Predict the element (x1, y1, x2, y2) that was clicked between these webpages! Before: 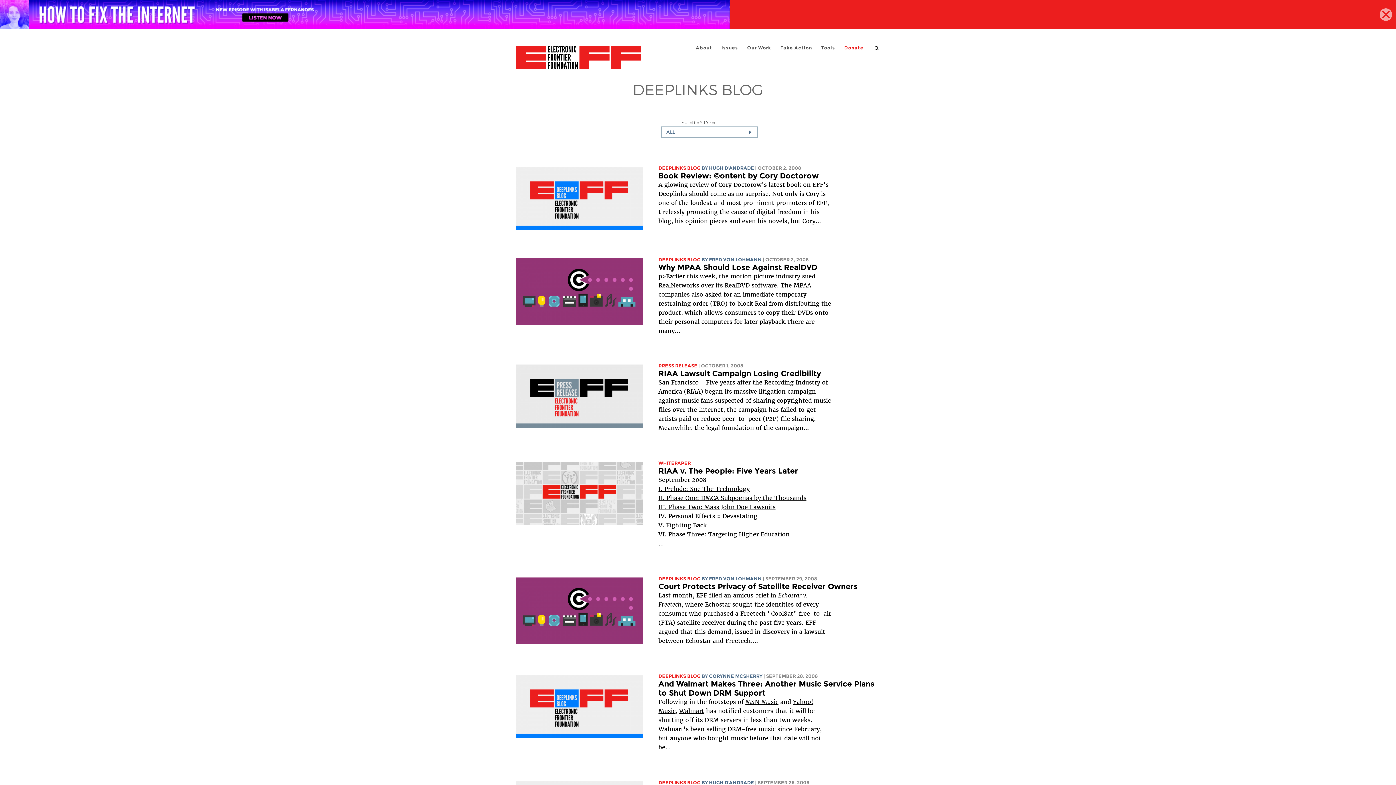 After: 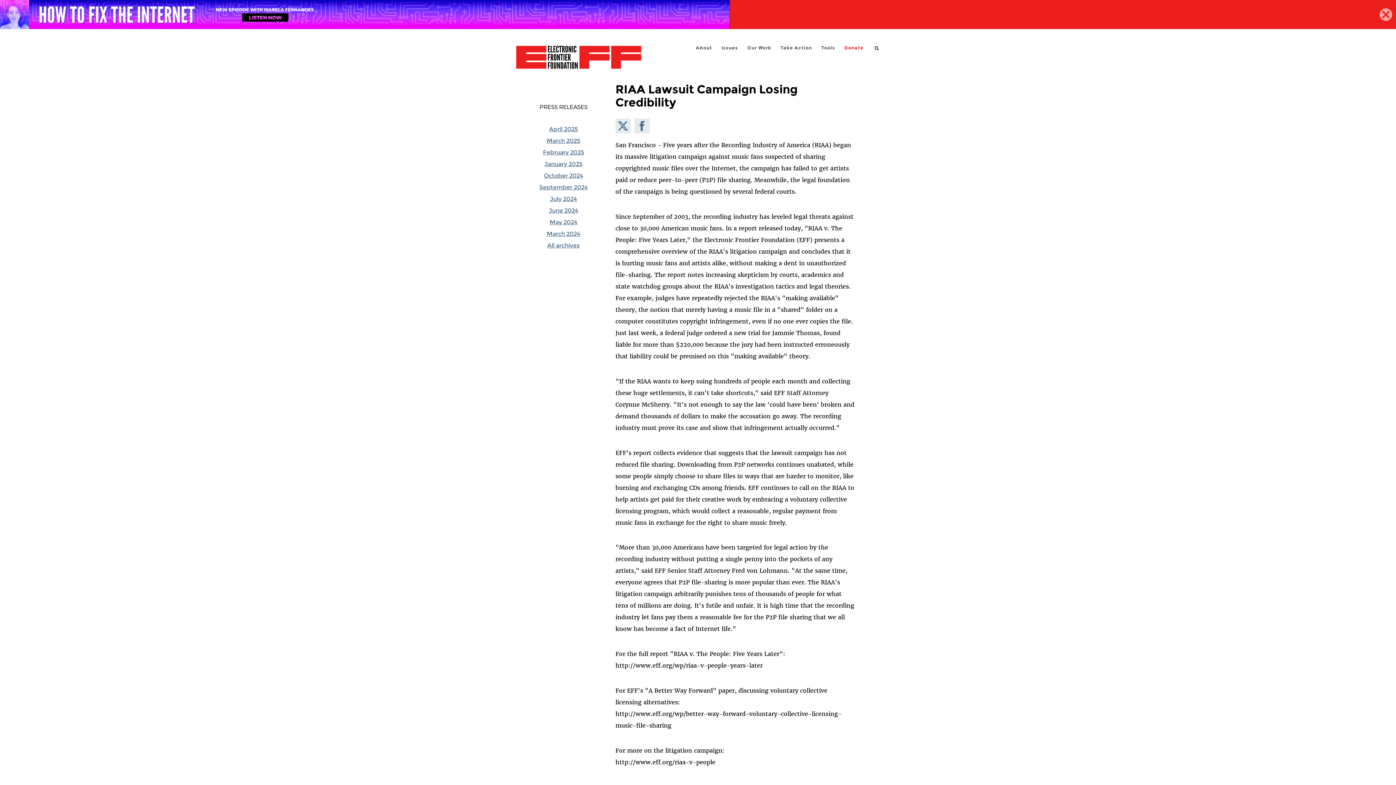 Action: bbox: (658, 369, 821, 378) label: RIAA Lawsuit Campaign Losing Credibility